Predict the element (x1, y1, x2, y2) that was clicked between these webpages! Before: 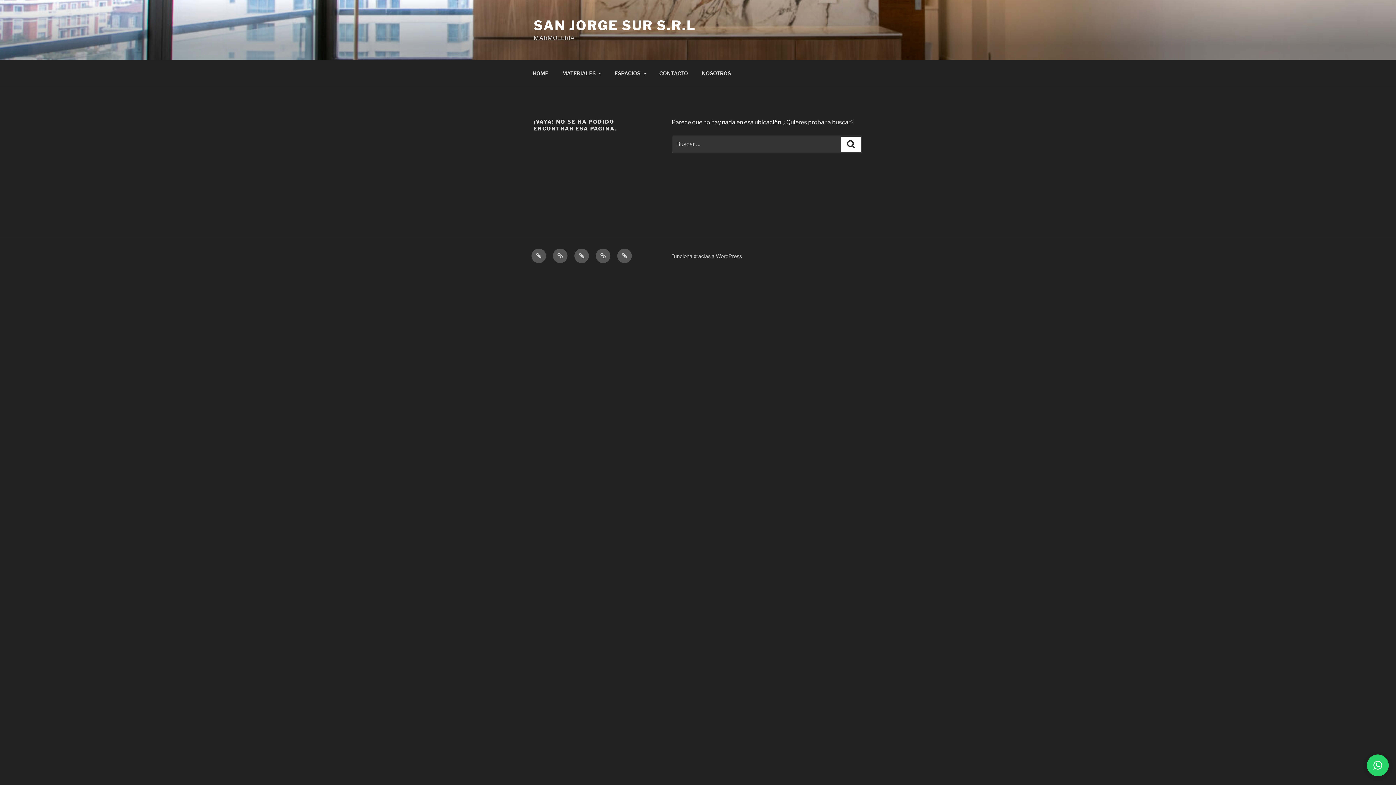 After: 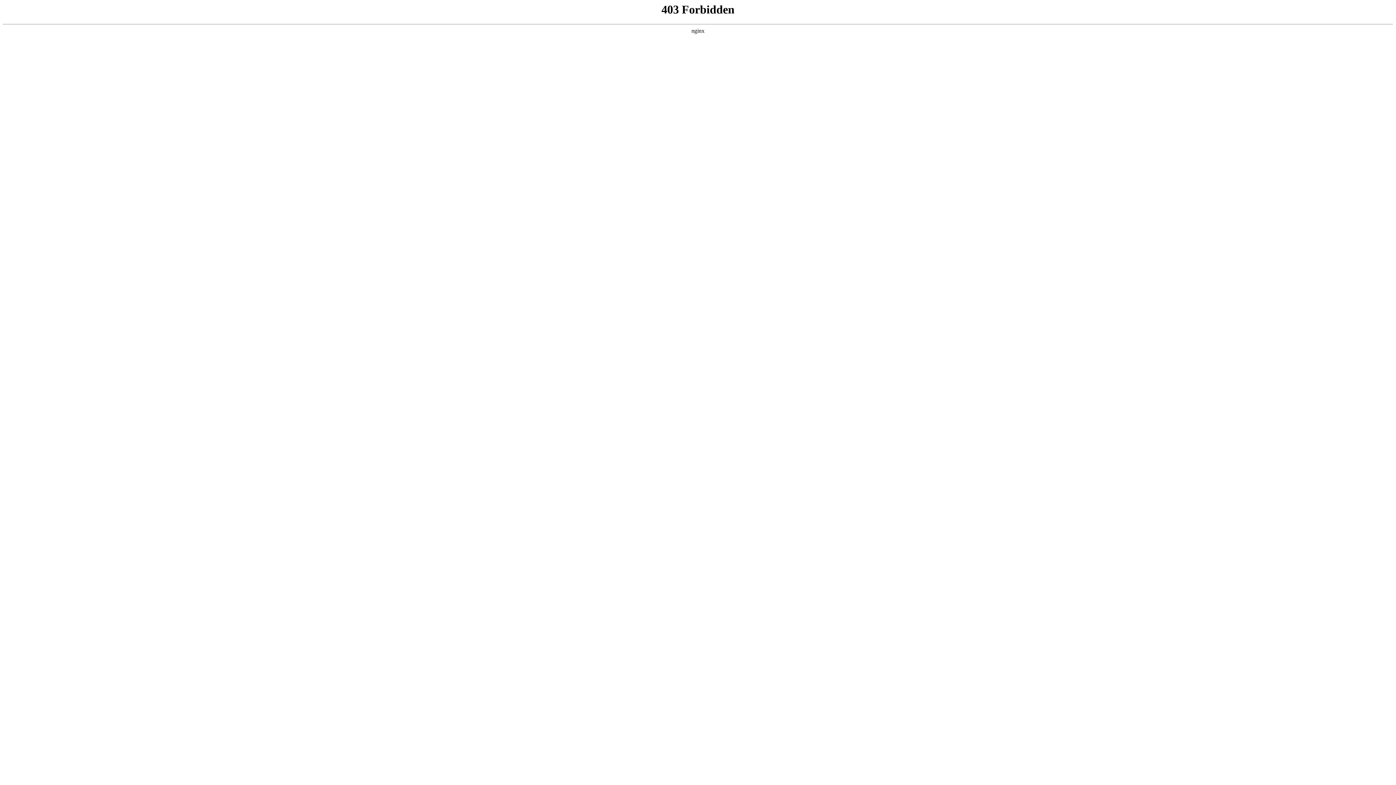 Action: label: Funciona gracias a WordPress bbox: (671, 253, 742, 259)